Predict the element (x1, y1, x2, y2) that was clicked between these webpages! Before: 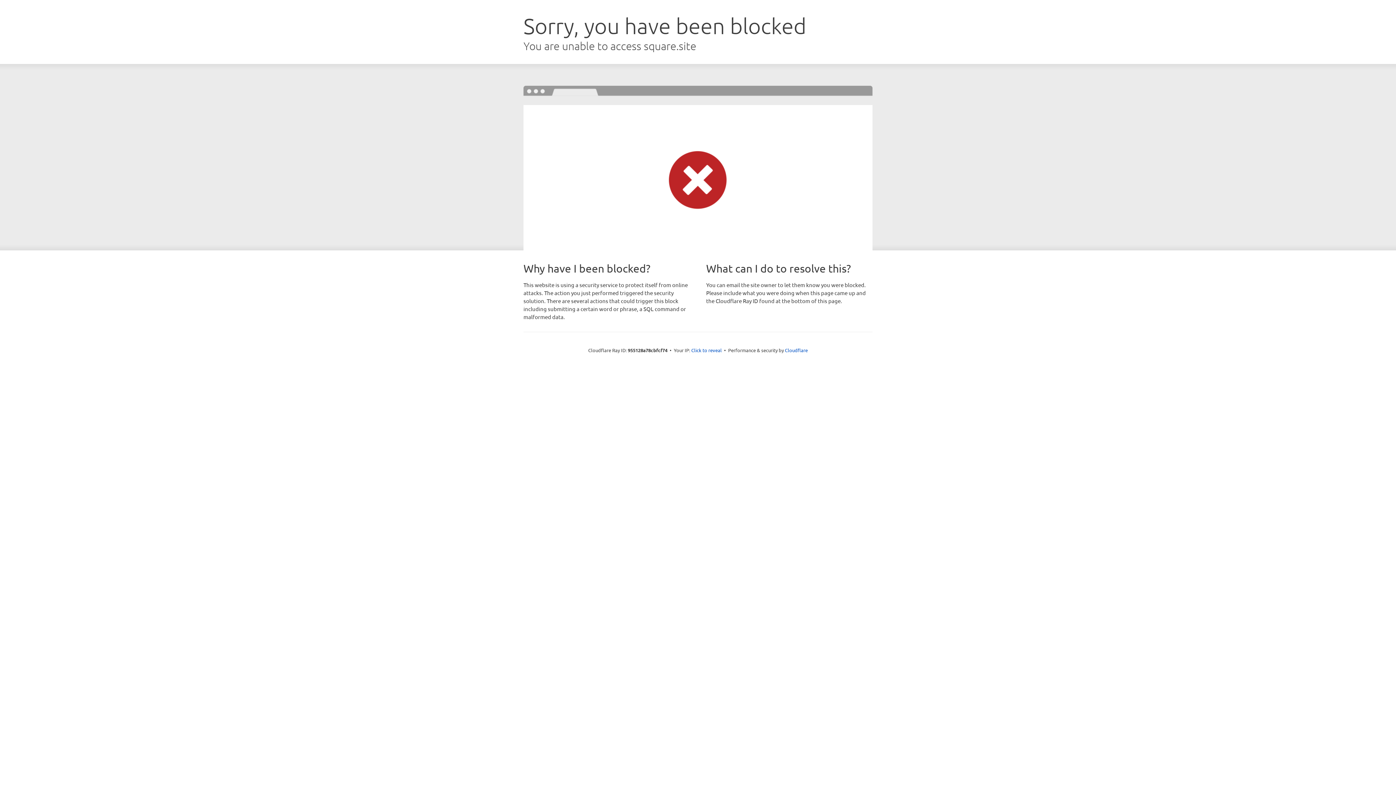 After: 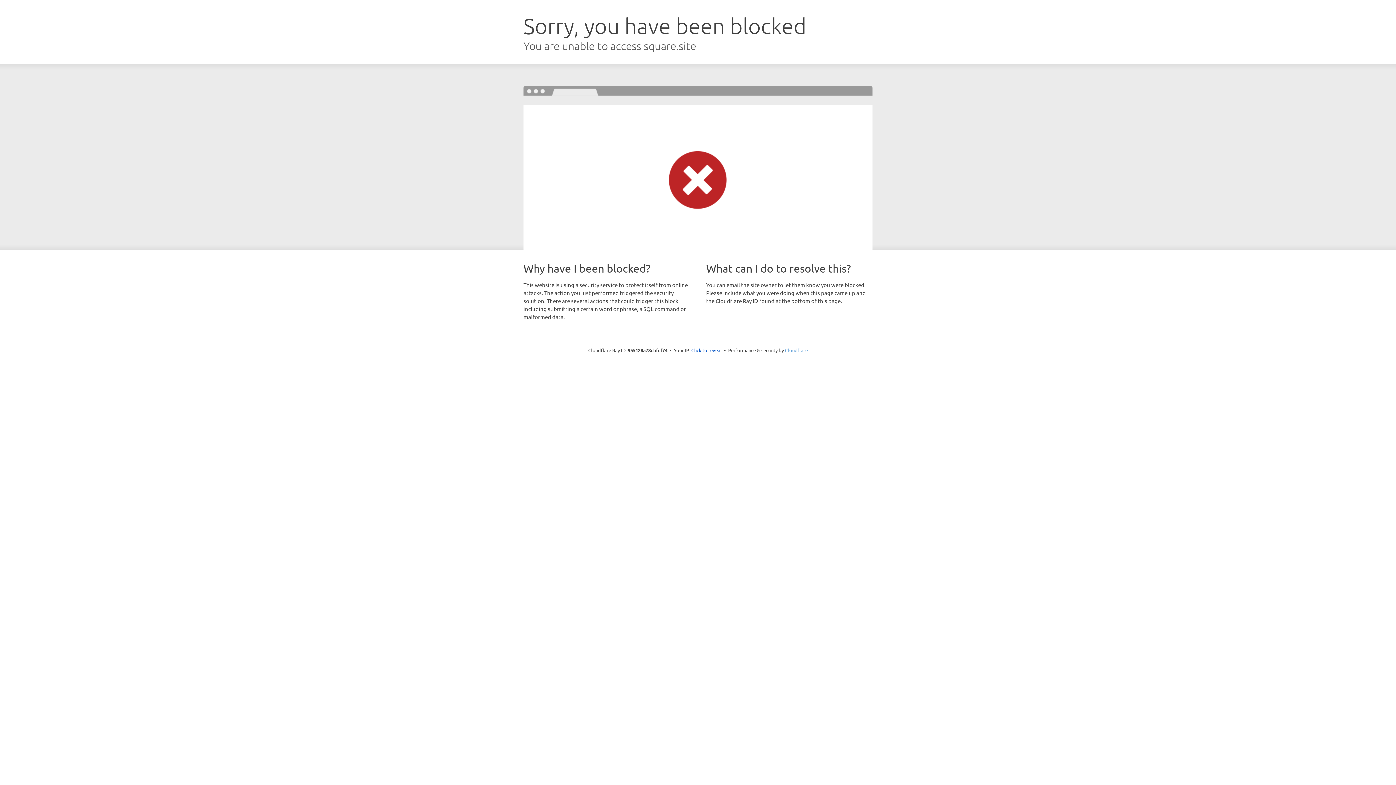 Action: label: Cloudflare bbox: (785, 347, 808, 353)